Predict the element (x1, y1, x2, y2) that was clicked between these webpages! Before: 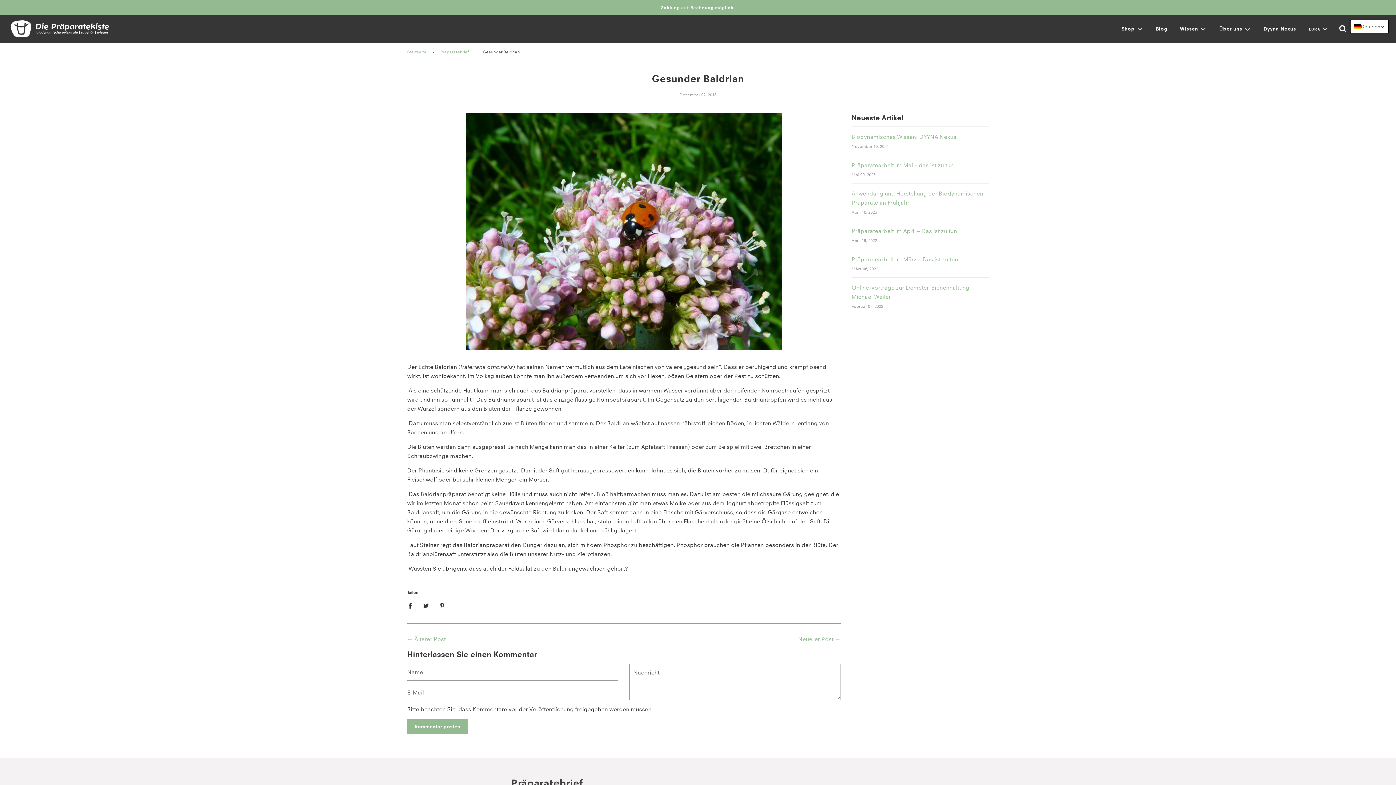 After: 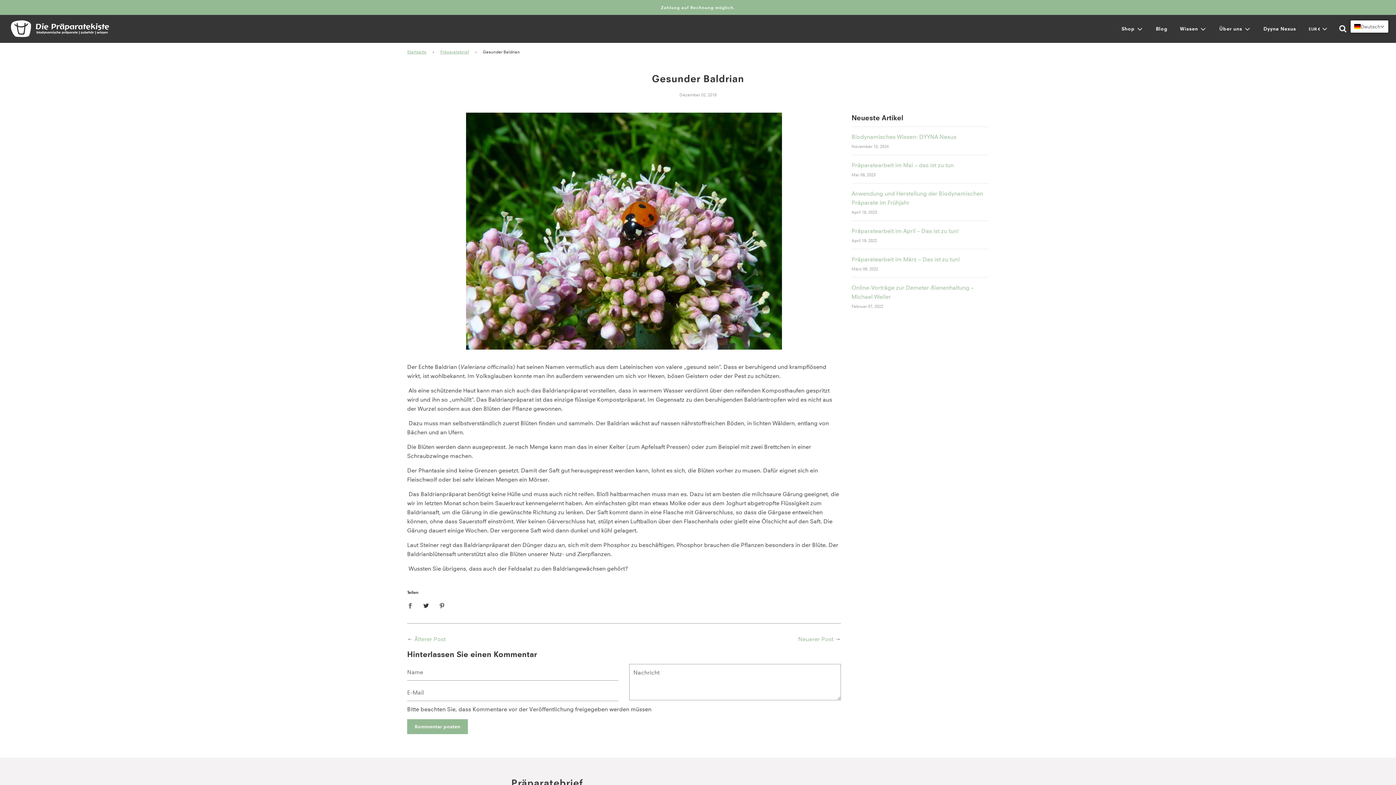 Action: label: Share on Facebook bbox: (407, 597, 417, 612)